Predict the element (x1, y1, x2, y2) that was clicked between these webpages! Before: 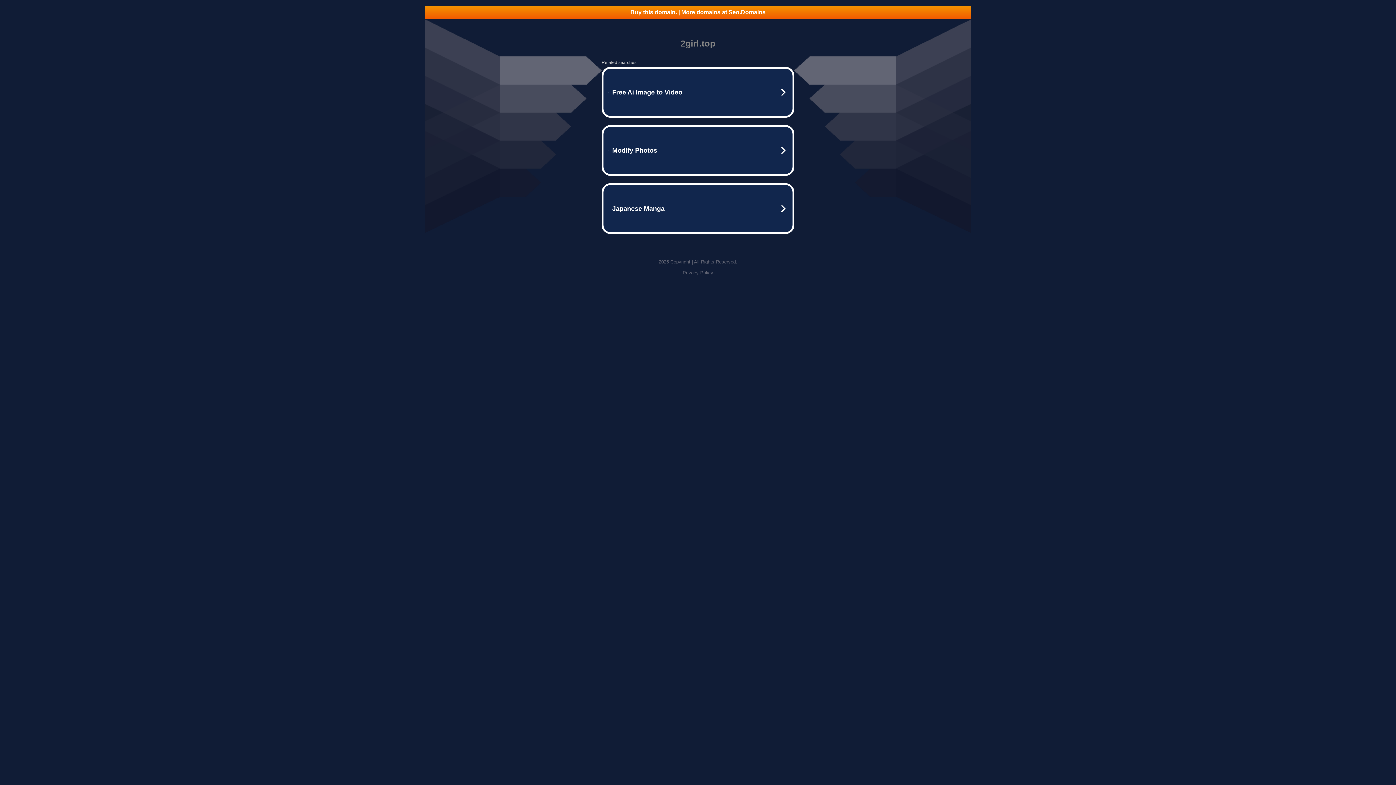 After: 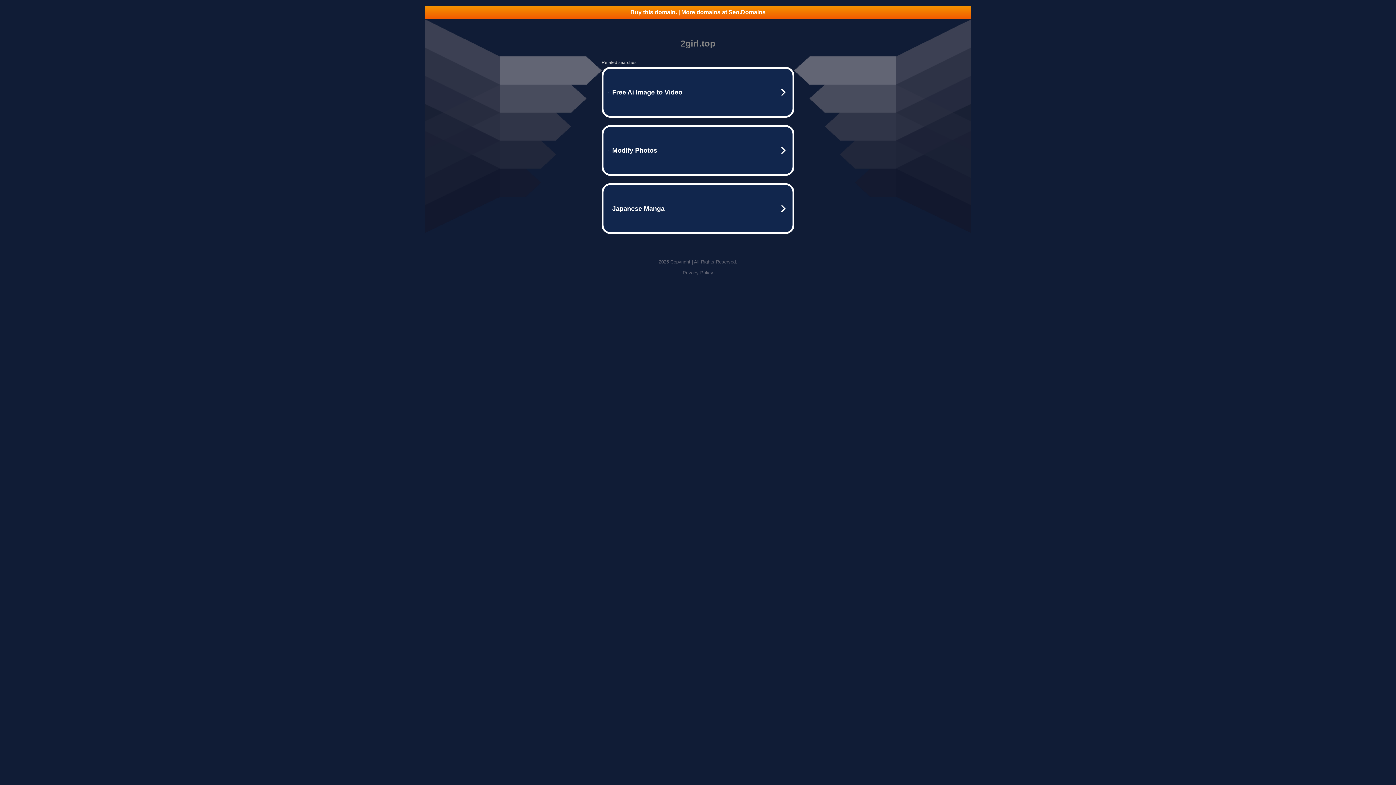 Action: label: Privacy Policy bbox: (682, 270, 713, 275)